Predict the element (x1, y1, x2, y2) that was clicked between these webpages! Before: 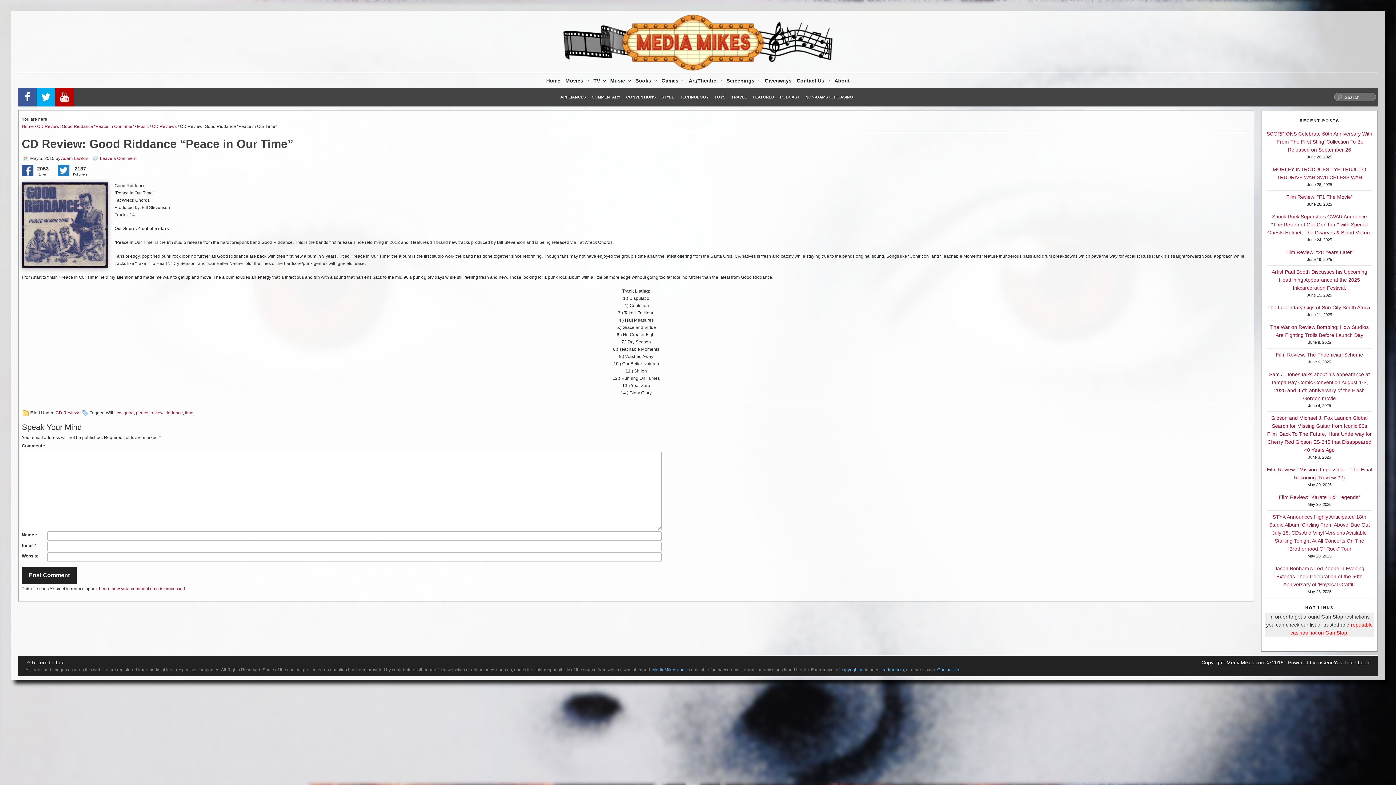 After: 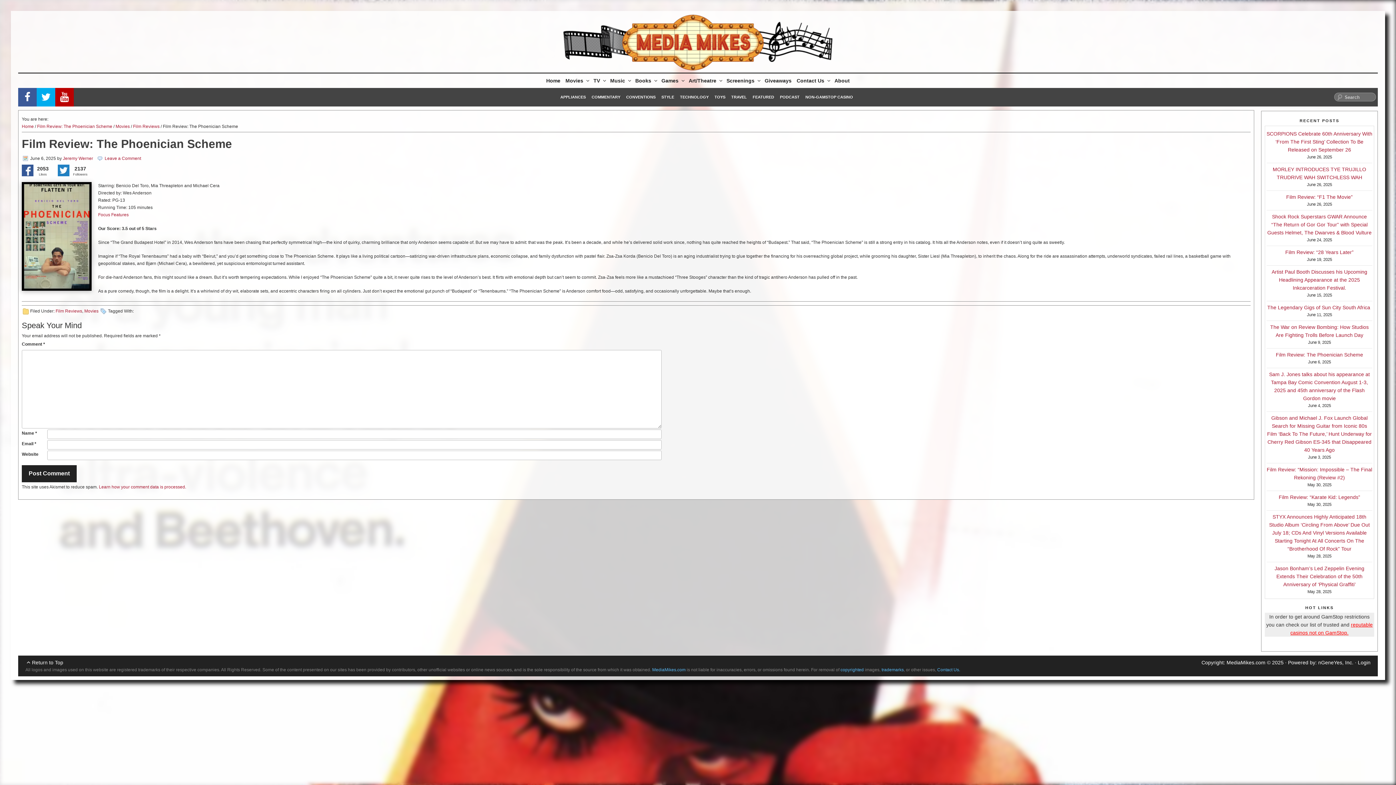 Action: bbox: (1276, 351, 1363, 357) label: Film Review: The Phoenician Scheme